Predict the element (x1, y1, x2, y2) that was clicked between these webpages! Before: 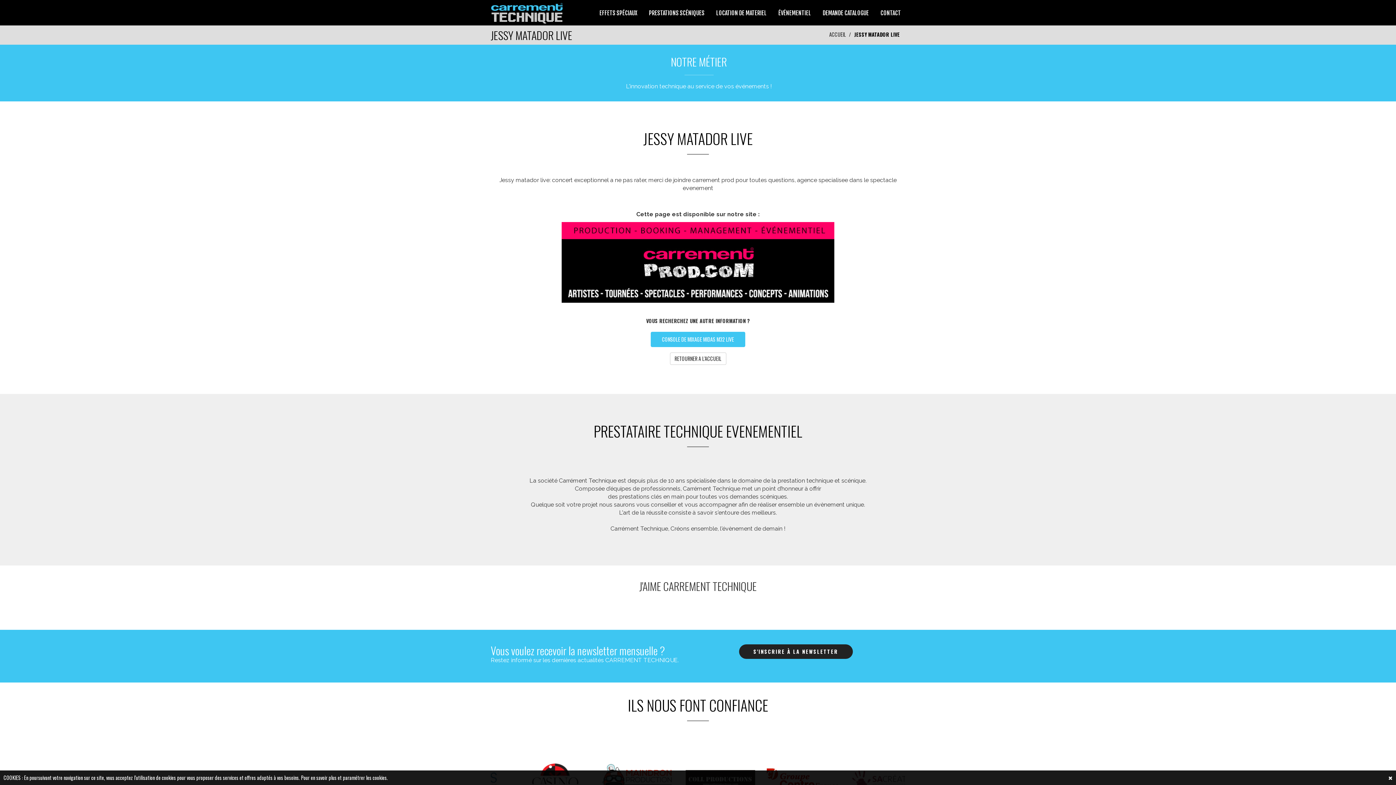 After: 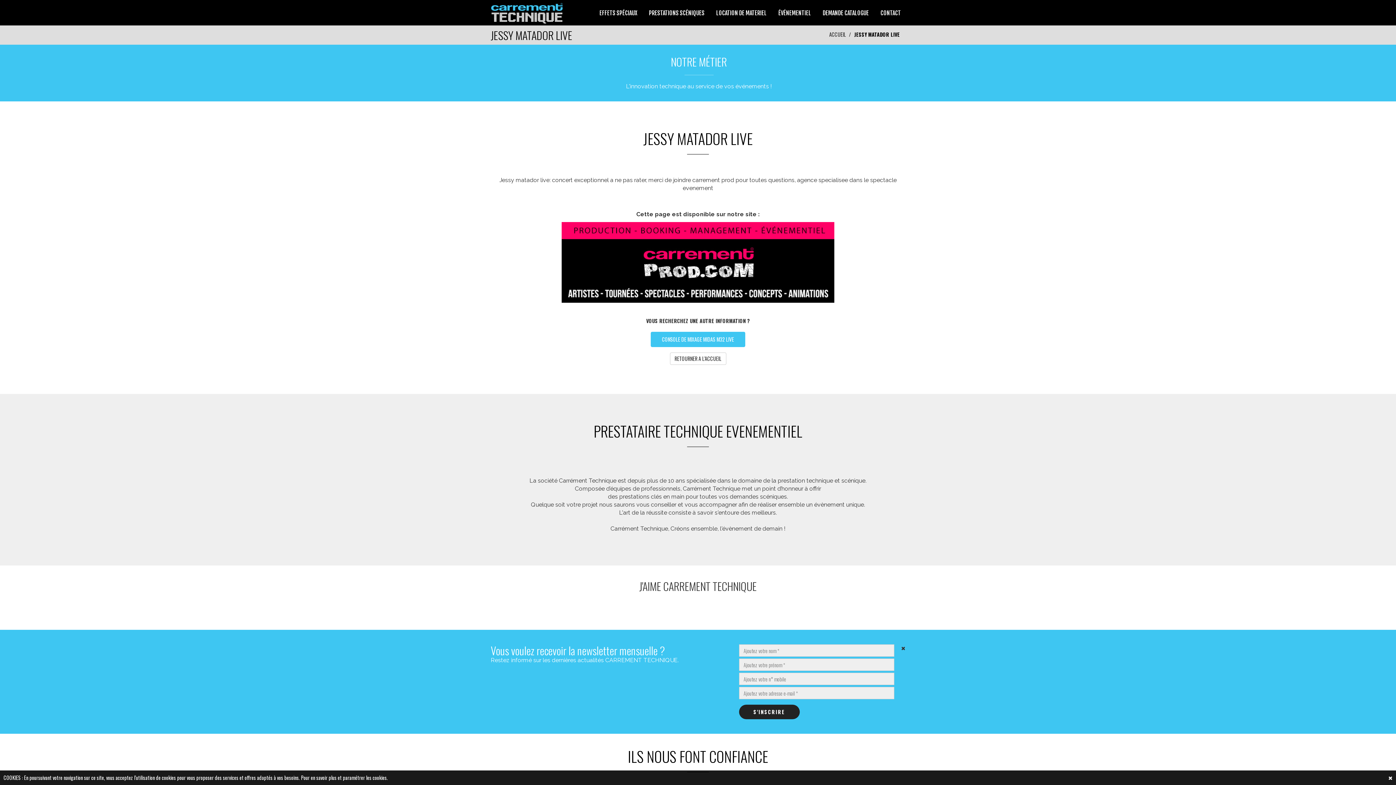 Action: bbox: (739, 644, 852, 659) label: S'INSCRIRE À LA NEWSLETTER